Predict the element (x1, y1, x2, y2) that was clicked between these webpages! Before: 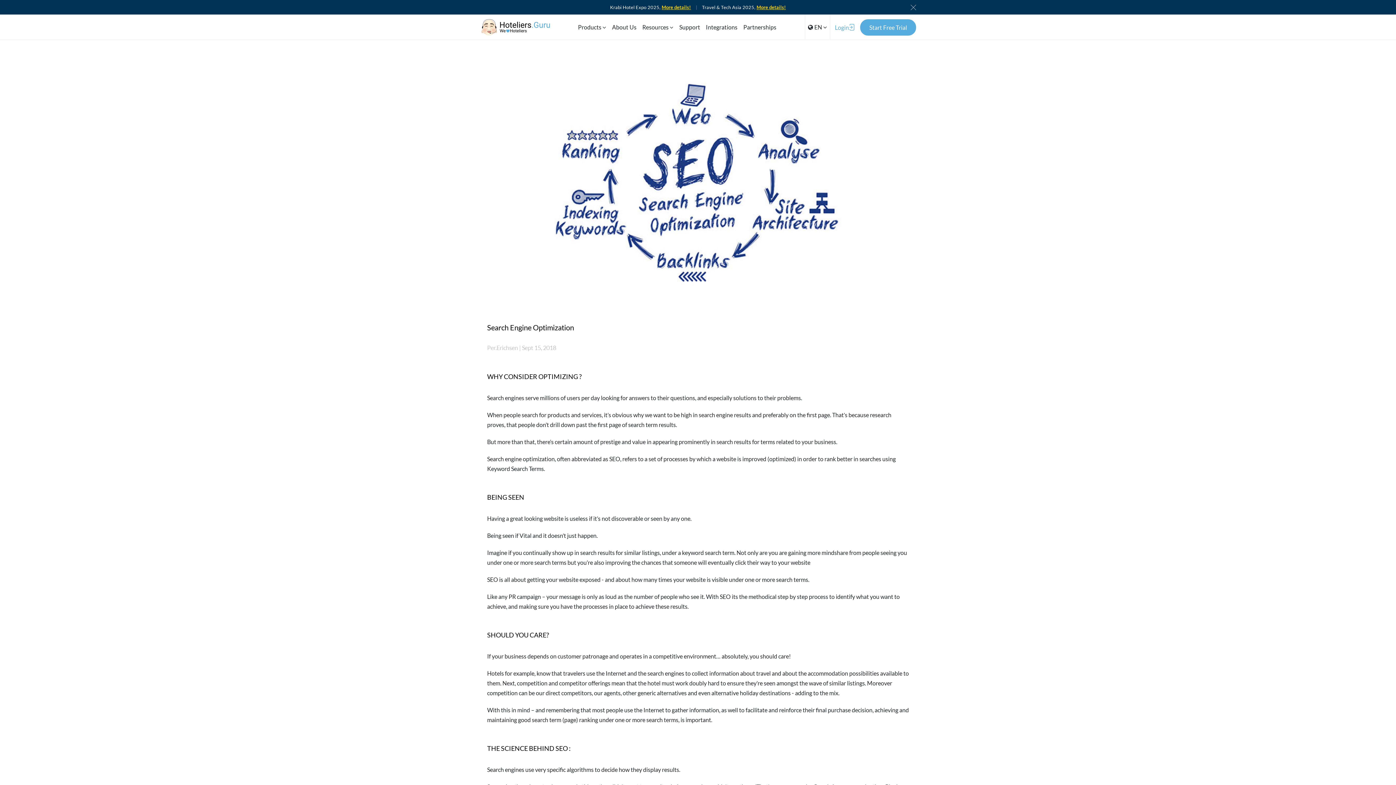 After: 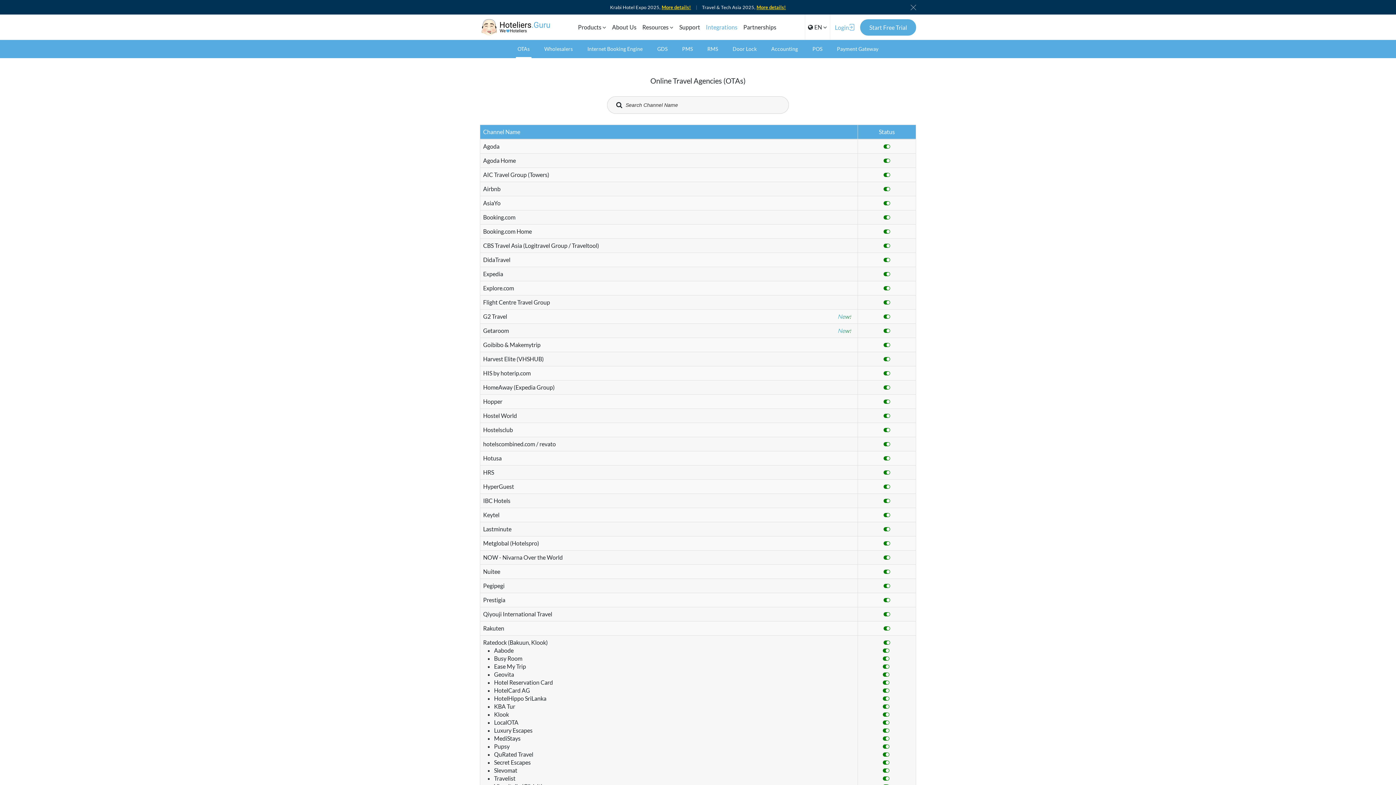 Action: bbox: (706, 14, 737, 40) label: Integrations